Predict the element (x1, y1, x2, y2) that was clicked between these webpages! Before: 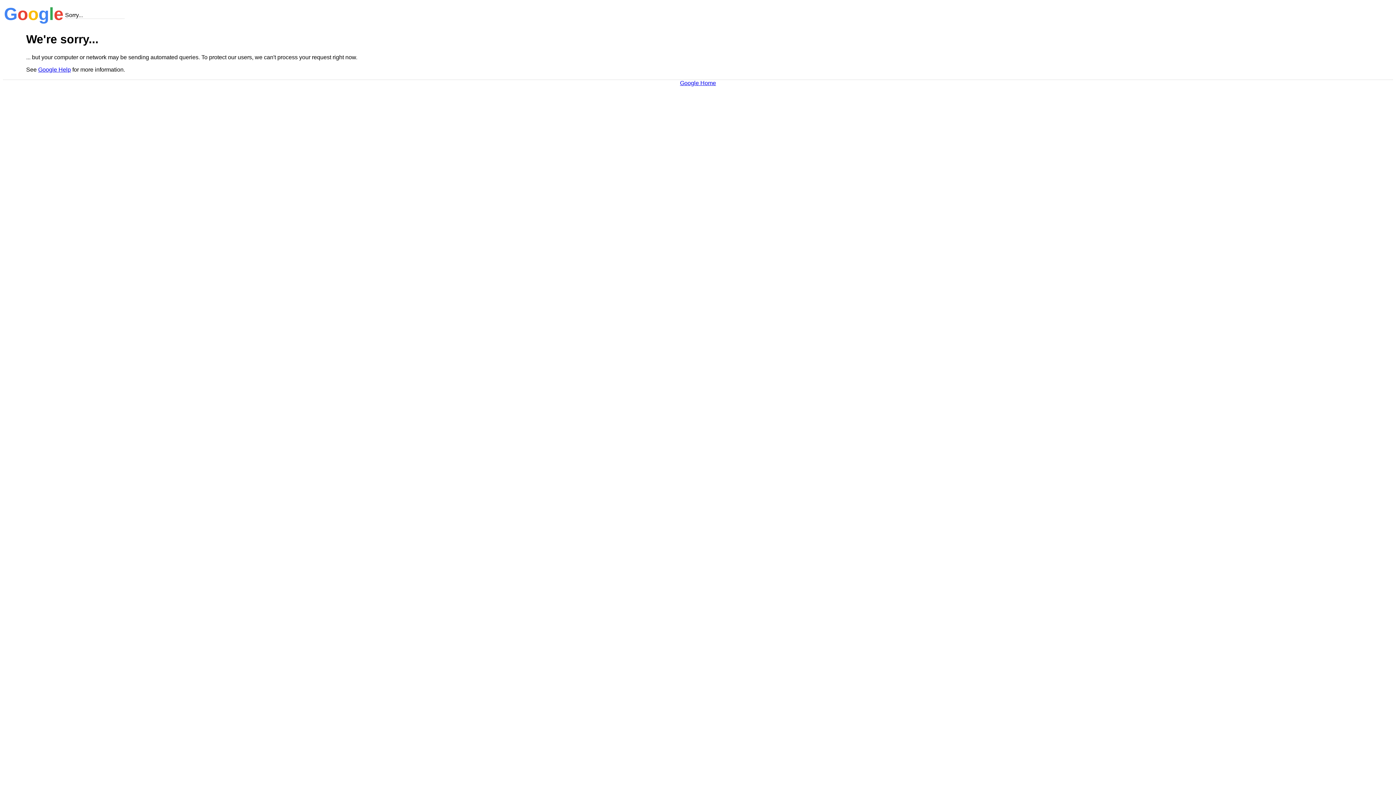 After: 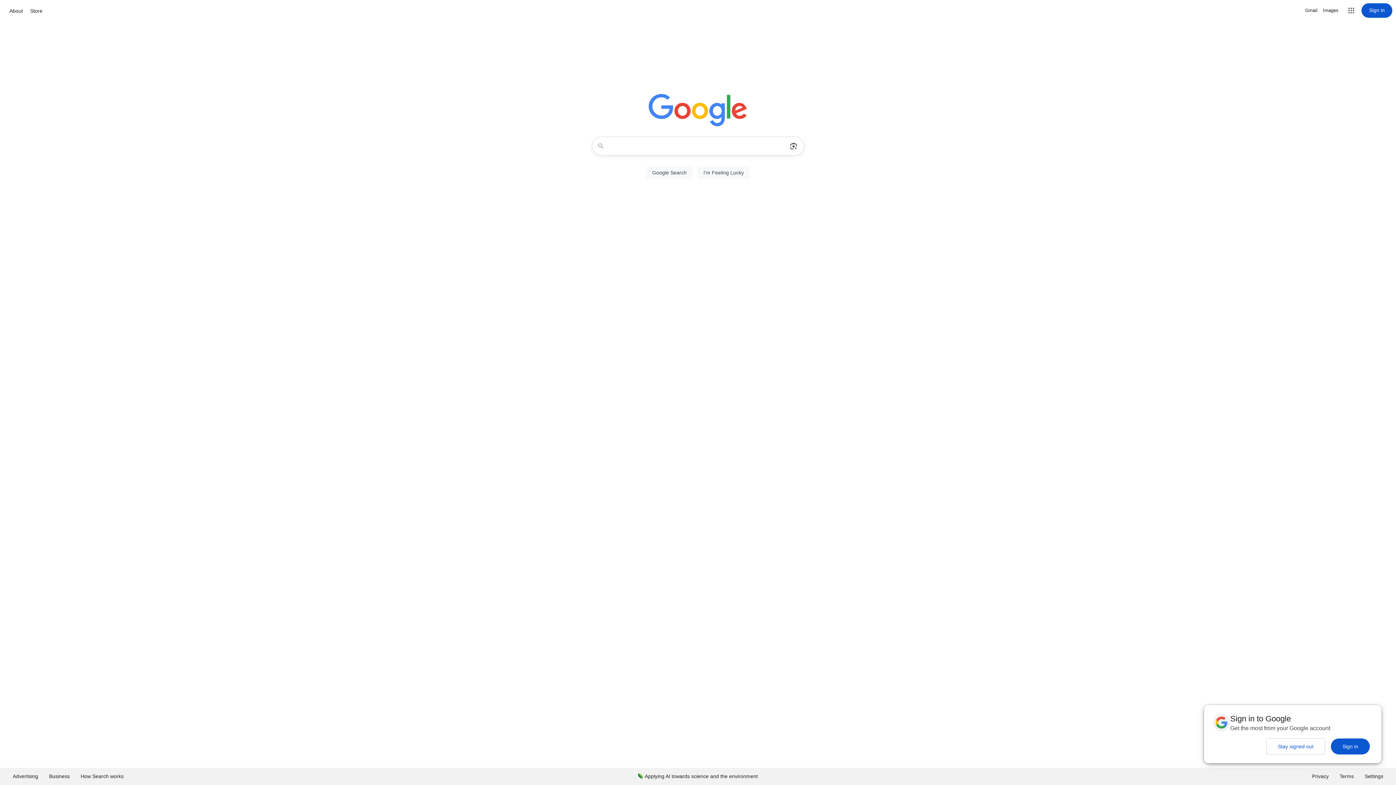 Action: label: Google Home bbox: (680, 79, 716, 86)